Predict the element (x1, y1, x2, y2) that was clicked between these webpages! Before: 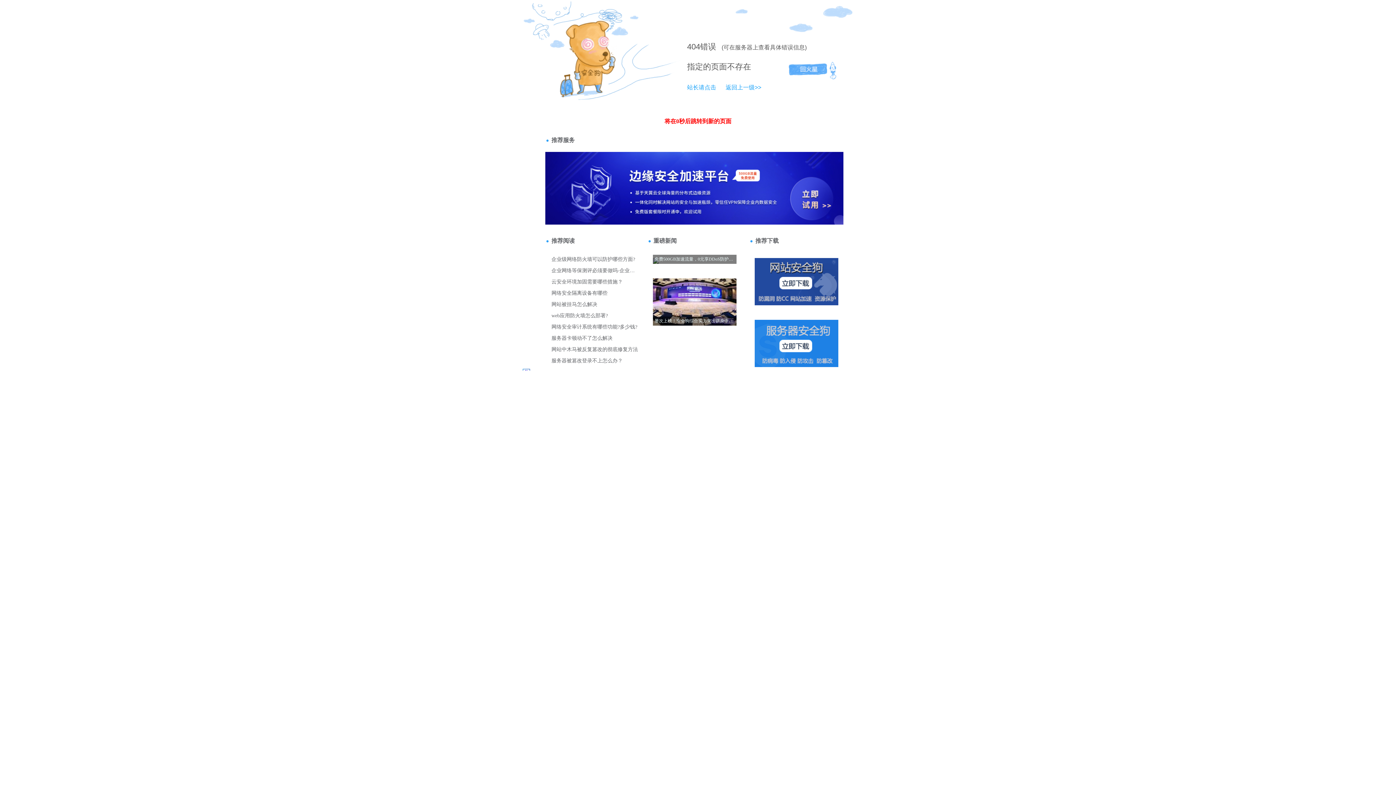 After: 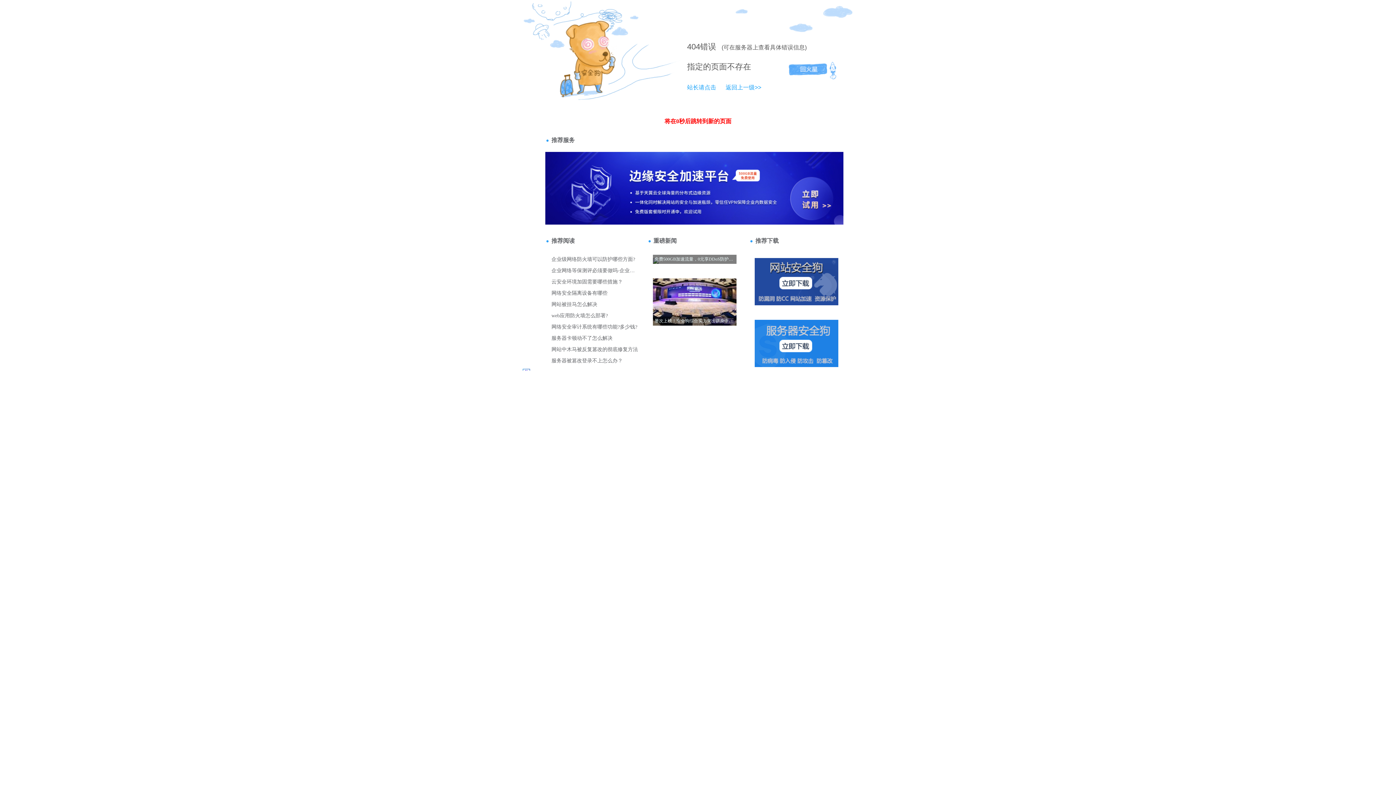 Action: bbox: (687, 84, 716, 90) label: 站长请点击